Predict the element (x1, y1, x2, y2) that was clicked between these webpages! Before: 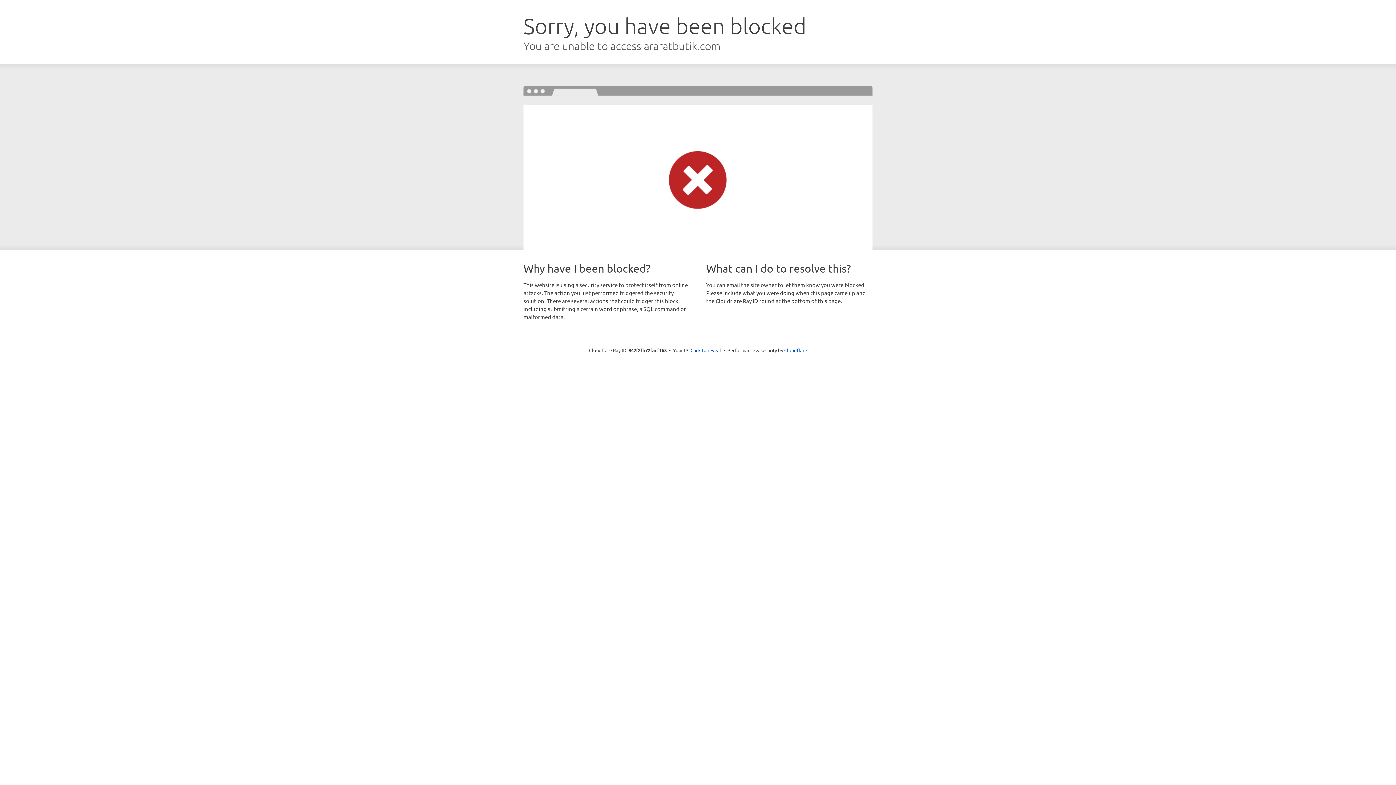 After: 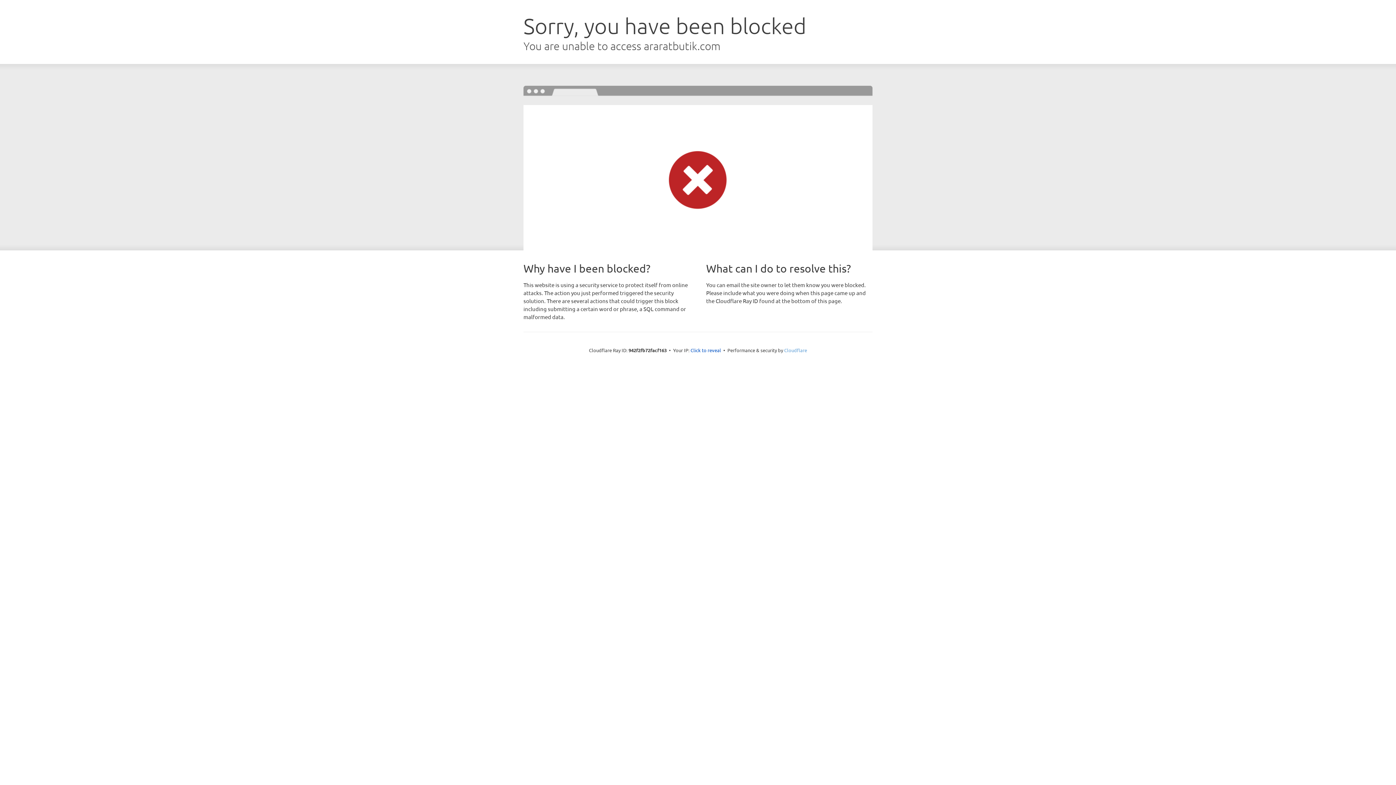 Action: label: Cloudflare bbox: (784, 347, 807, 353)